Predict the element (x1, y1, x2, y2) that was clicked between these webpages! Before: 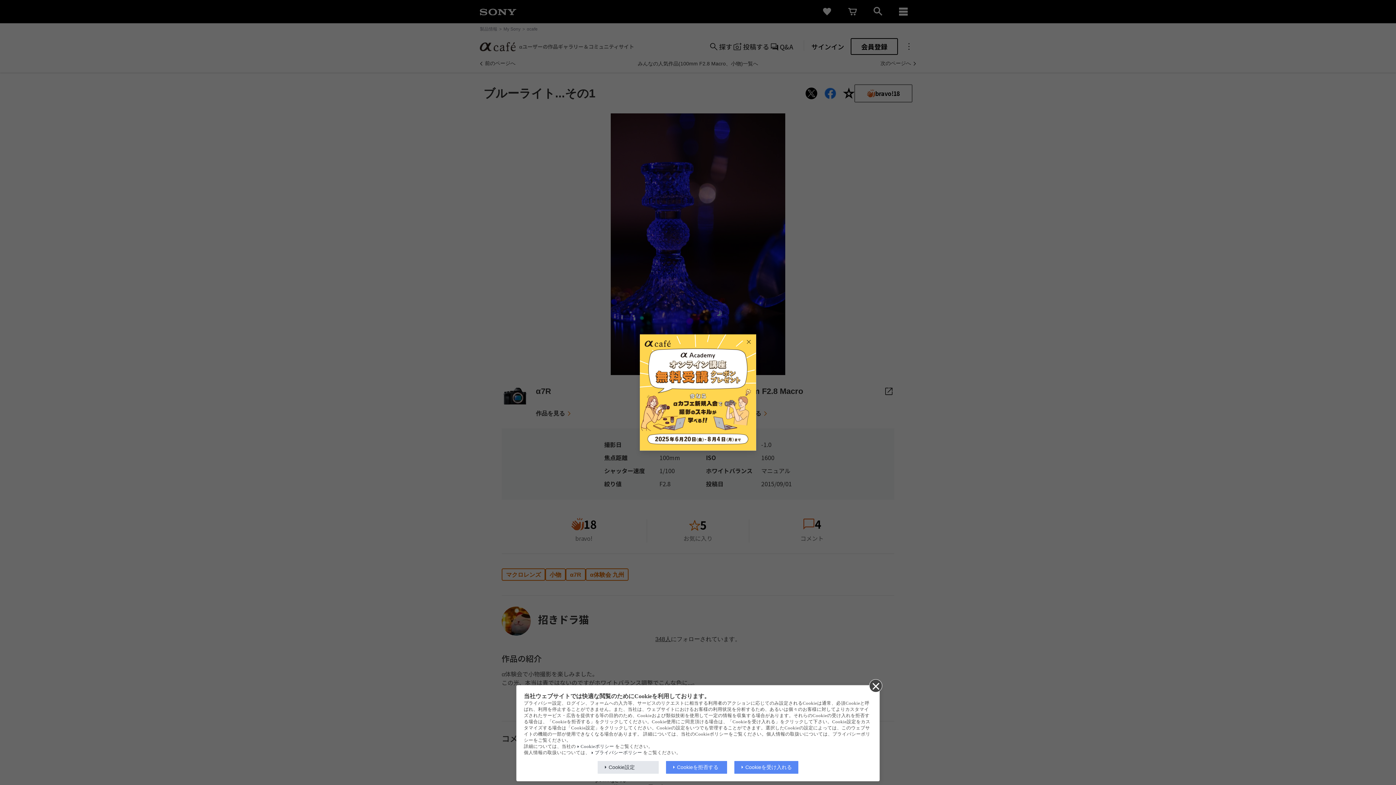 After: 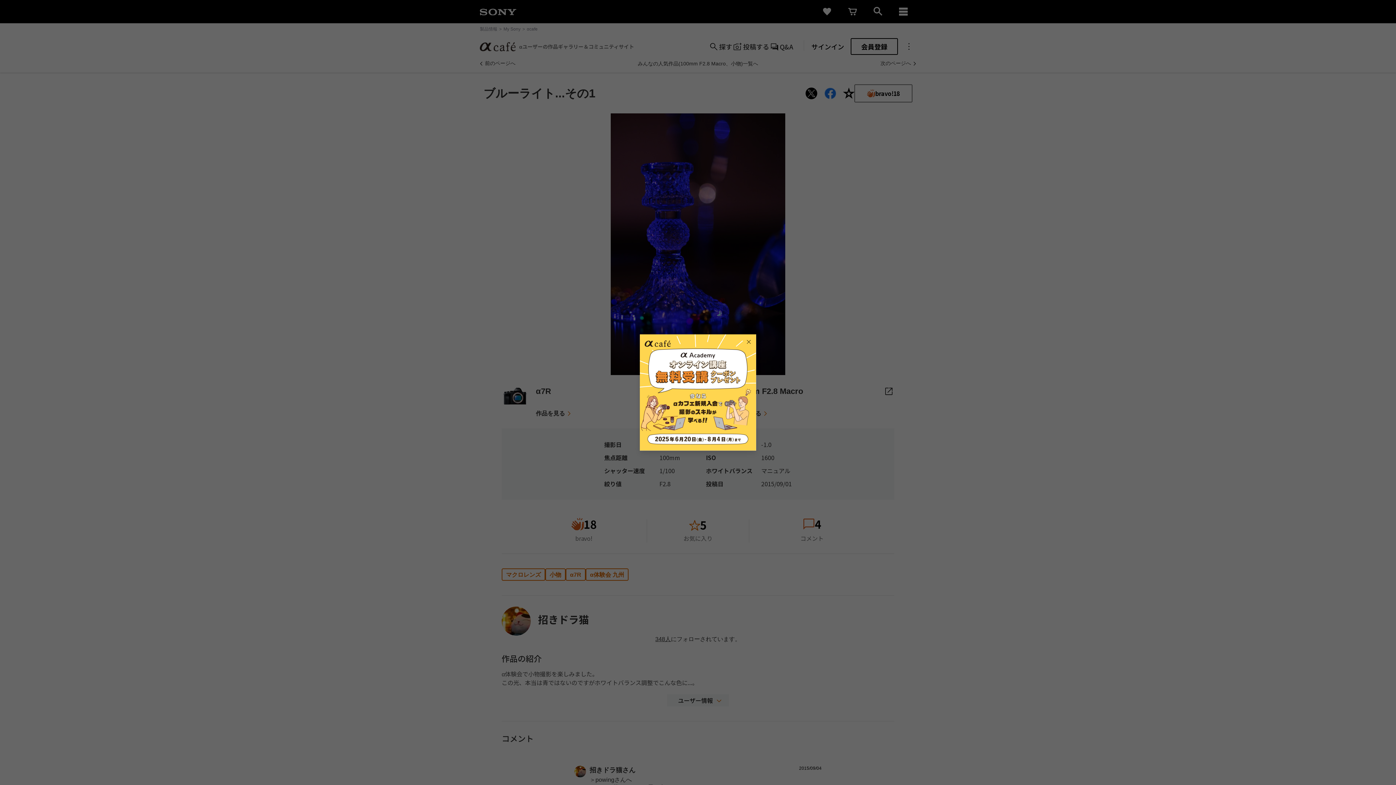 Action: bbox: (869, 679, 881, 692)